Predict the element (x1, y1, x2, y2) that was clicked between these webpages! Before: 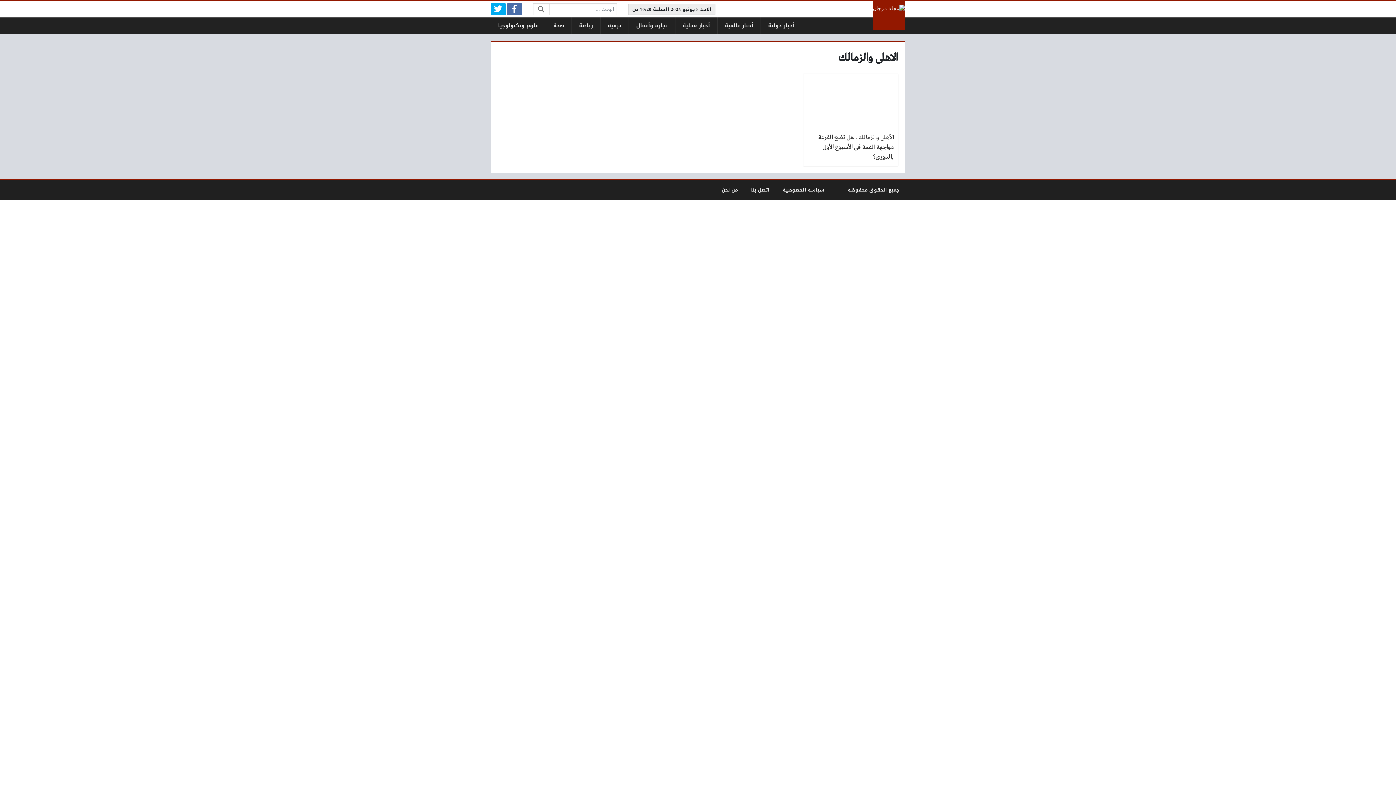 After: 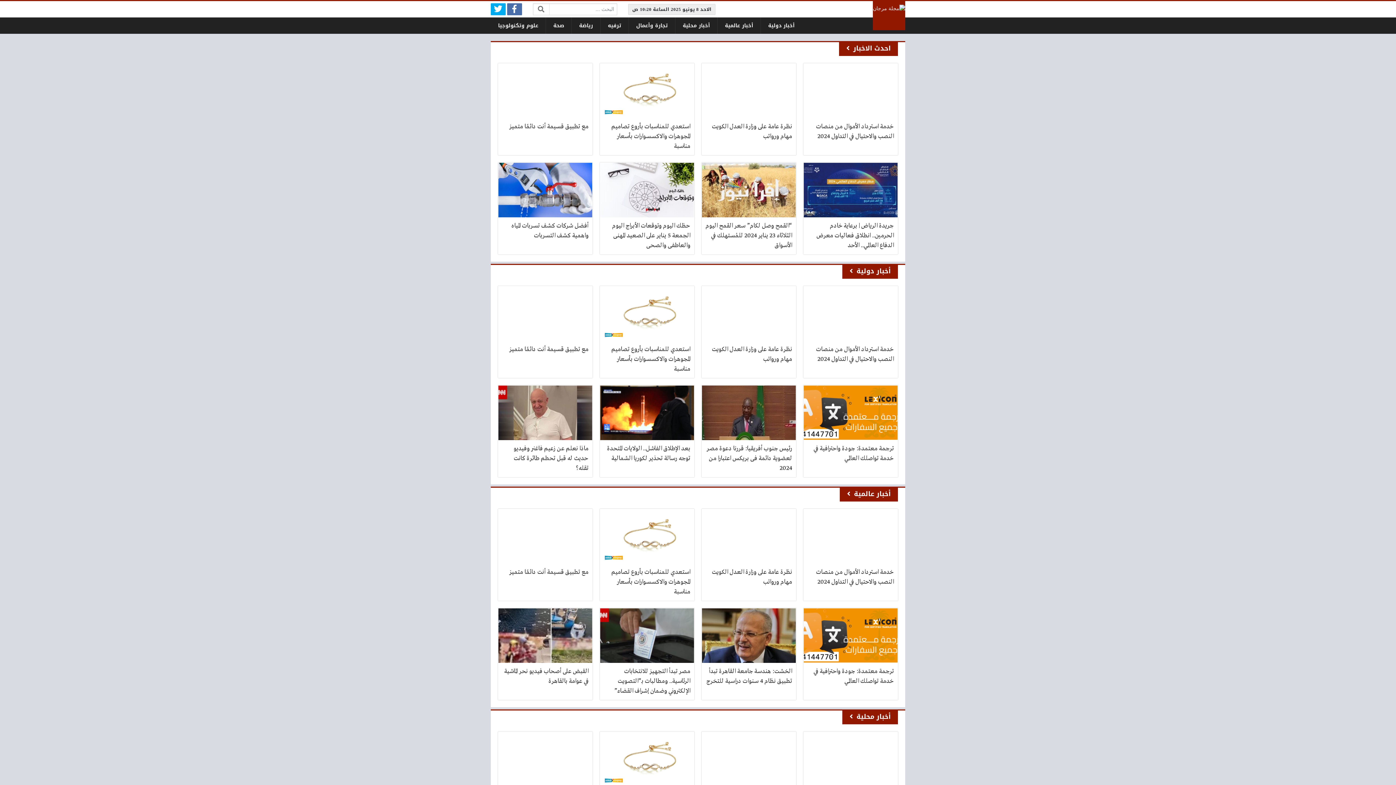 Action: bbox: (873, 1, 905, 30)